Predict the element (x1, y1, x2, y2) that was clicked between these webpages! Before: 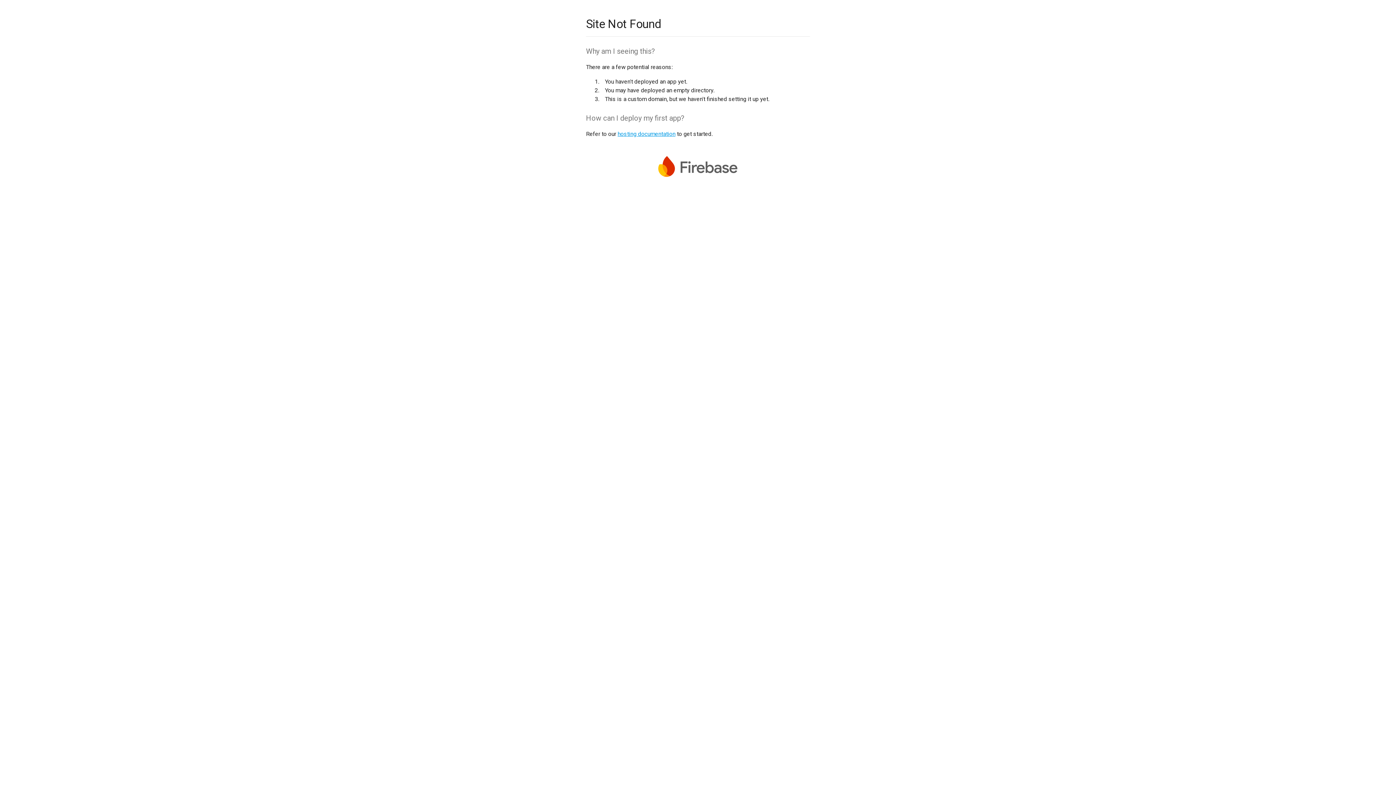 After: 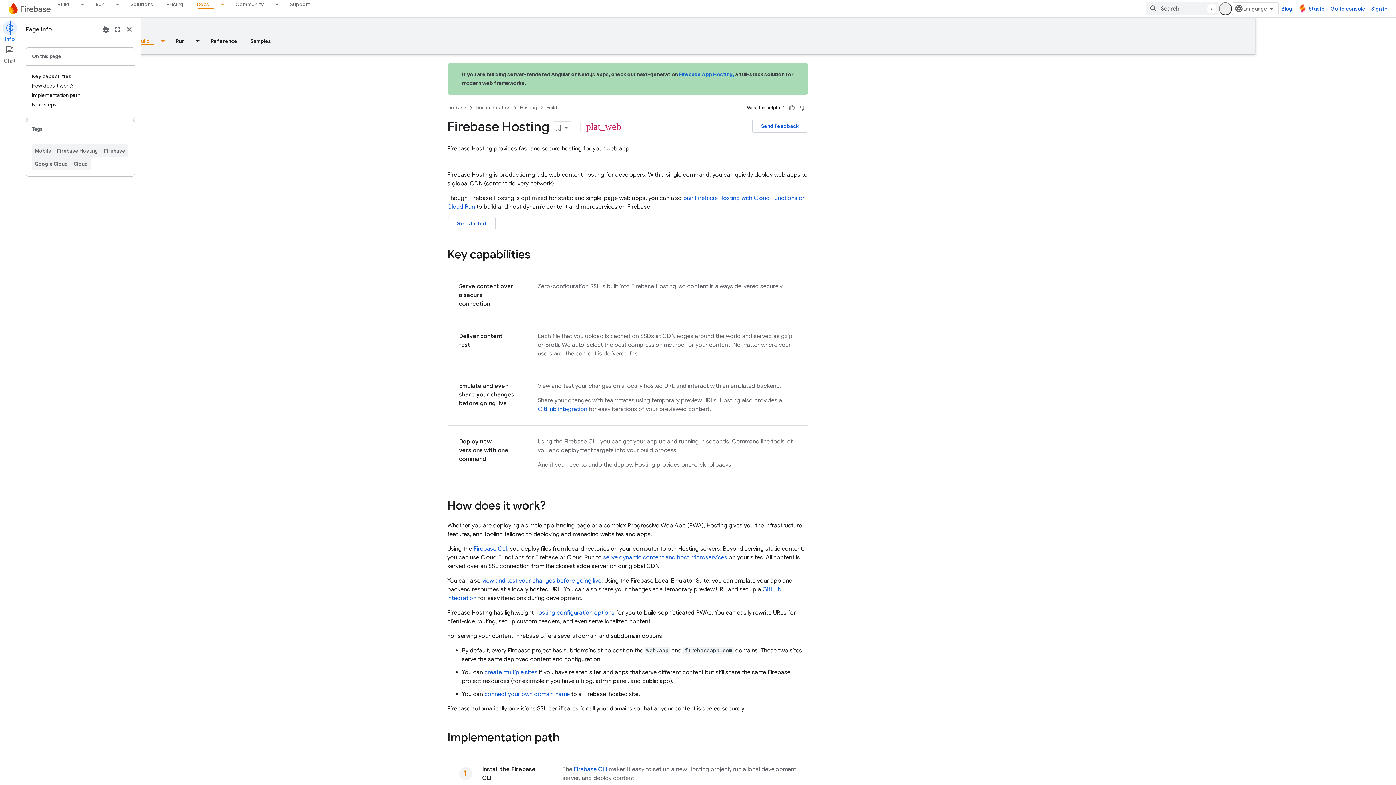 Action: bbox: (617, 130, 675, 137) label: hosting documentation